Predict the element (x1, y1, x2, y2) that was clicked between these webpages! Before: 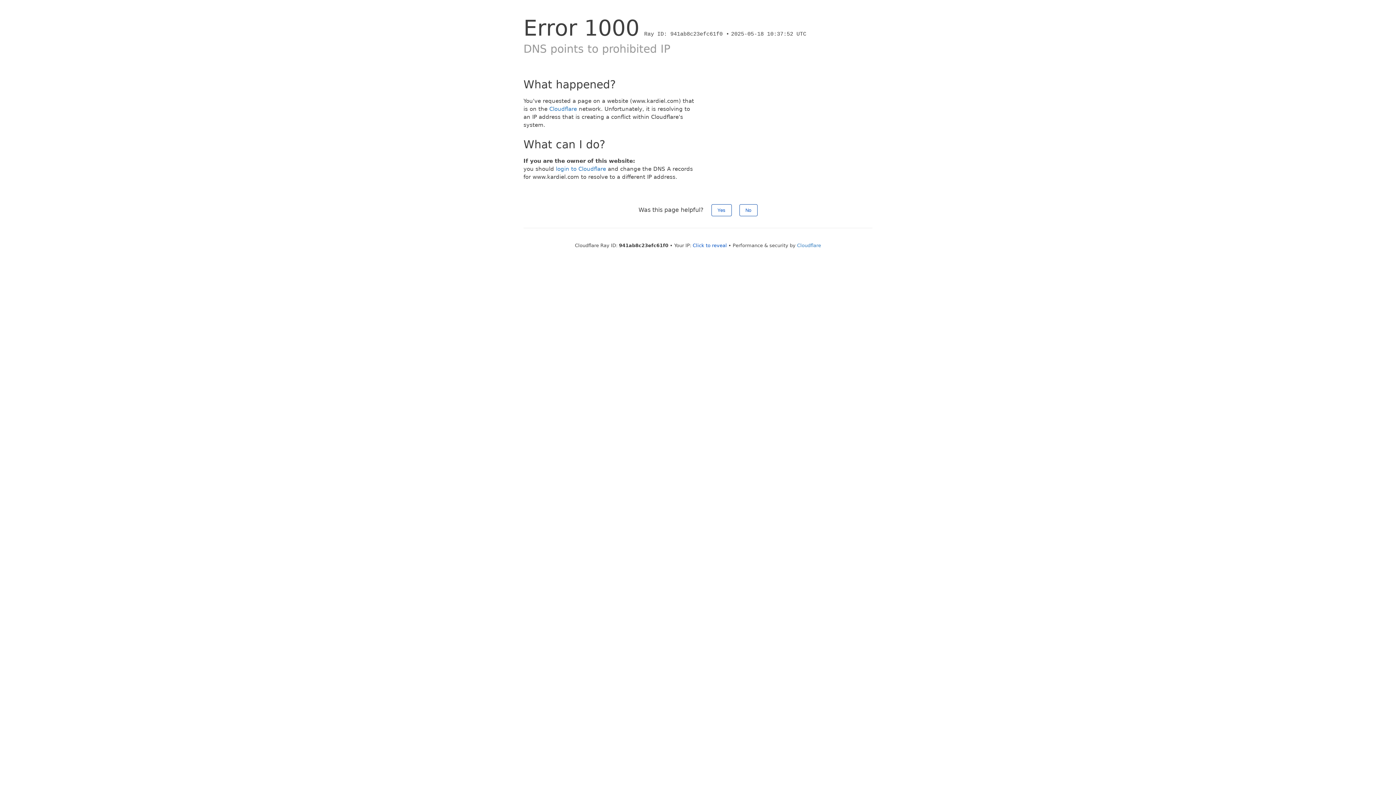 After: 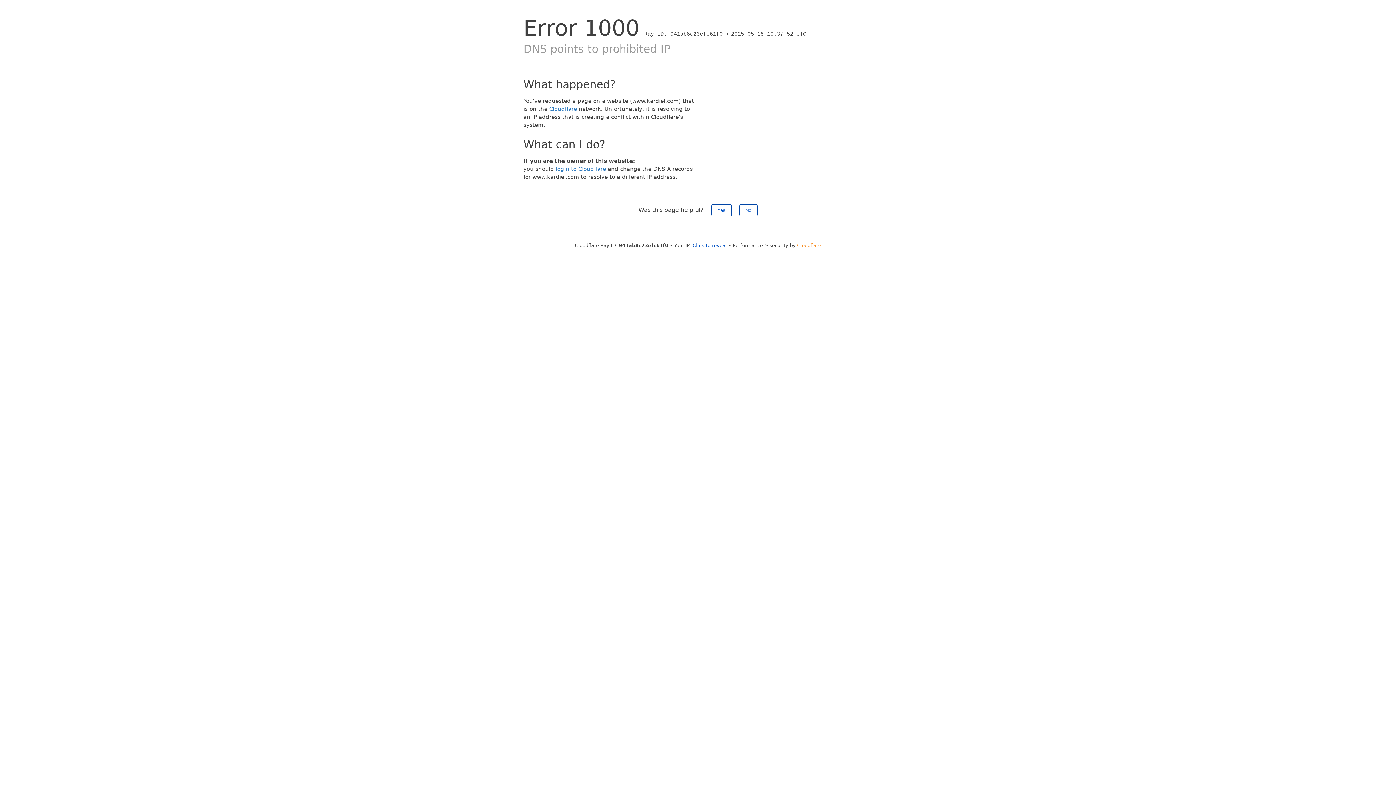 Action: bbox: (797, 242, 821, 248) label: Cloudflare